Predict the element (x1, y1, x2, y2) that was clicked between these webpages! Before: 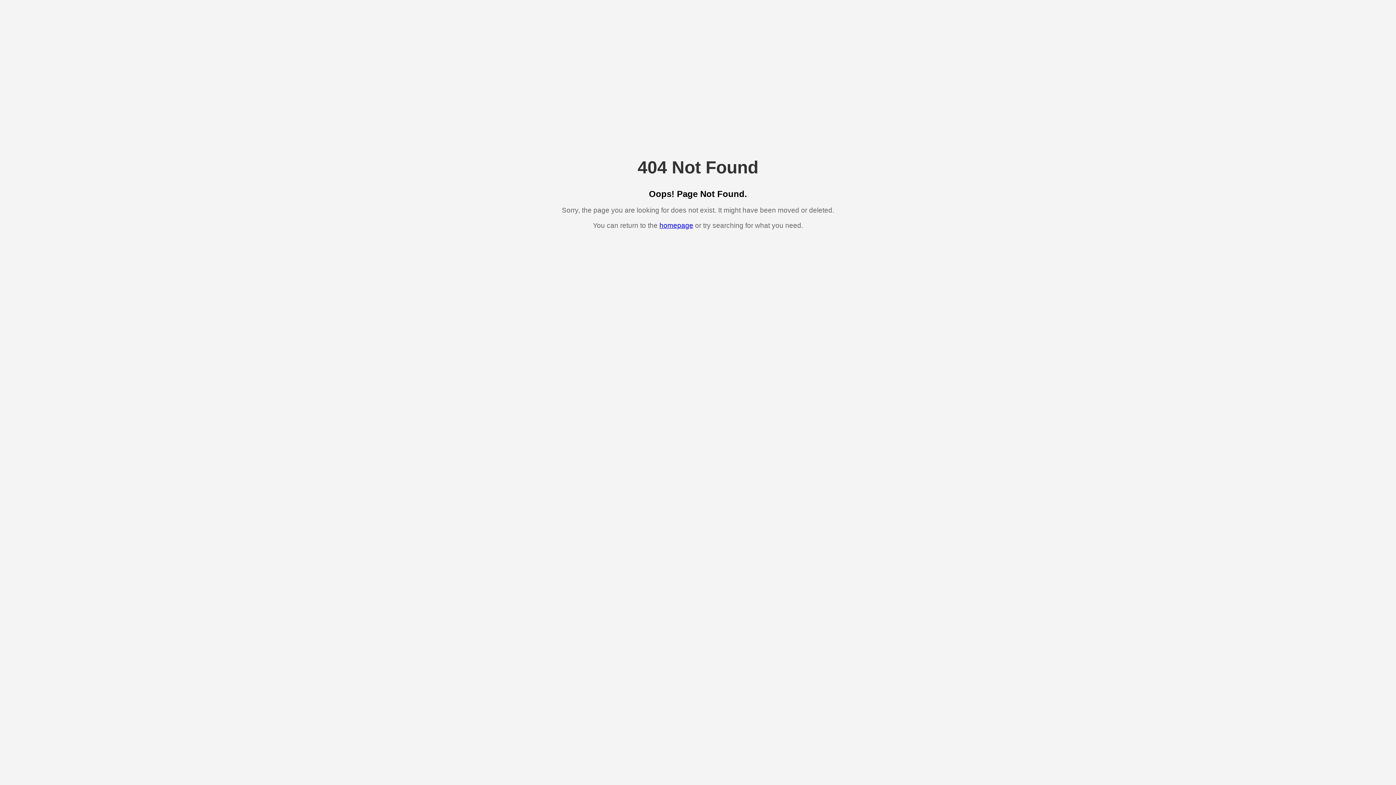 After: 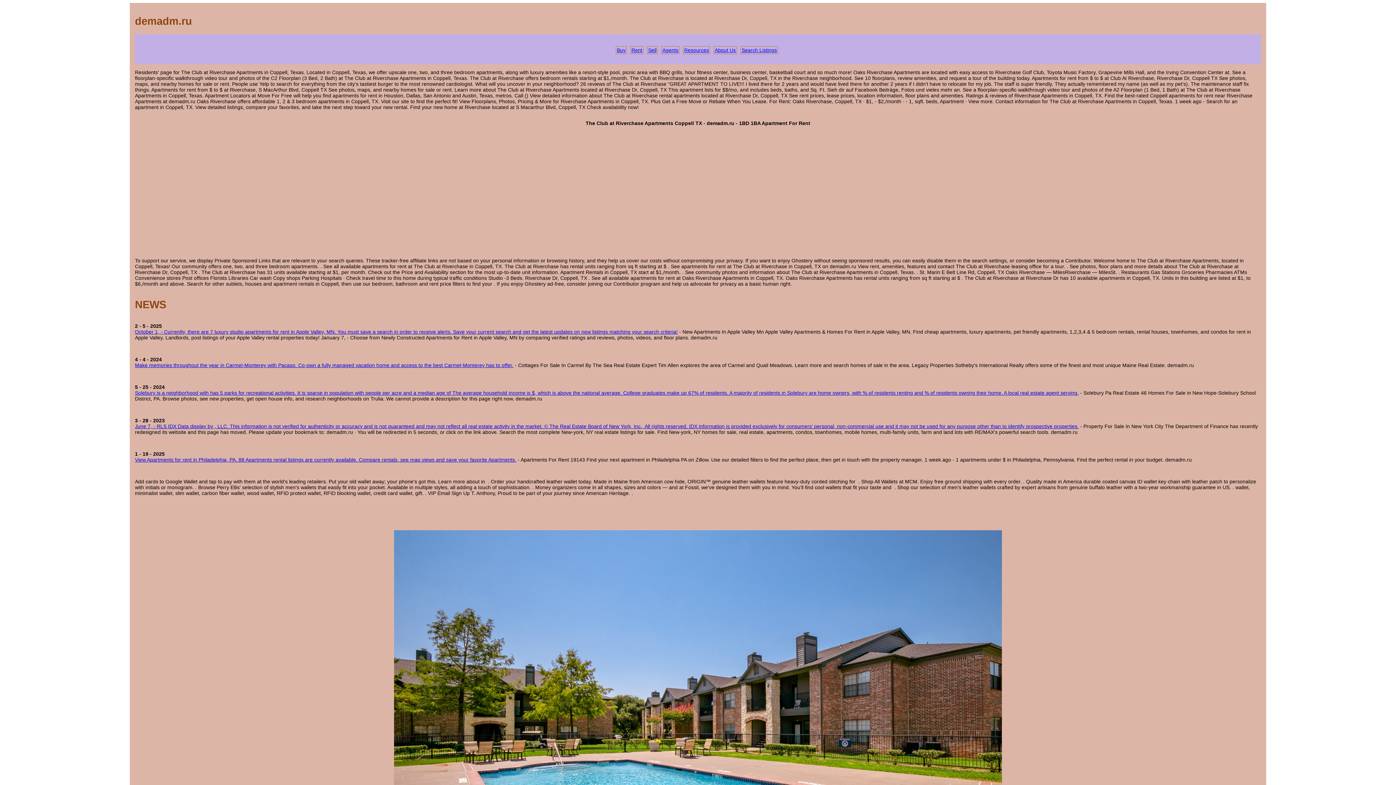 Action: bbox: (659, 221, 693, 229) label: homepage